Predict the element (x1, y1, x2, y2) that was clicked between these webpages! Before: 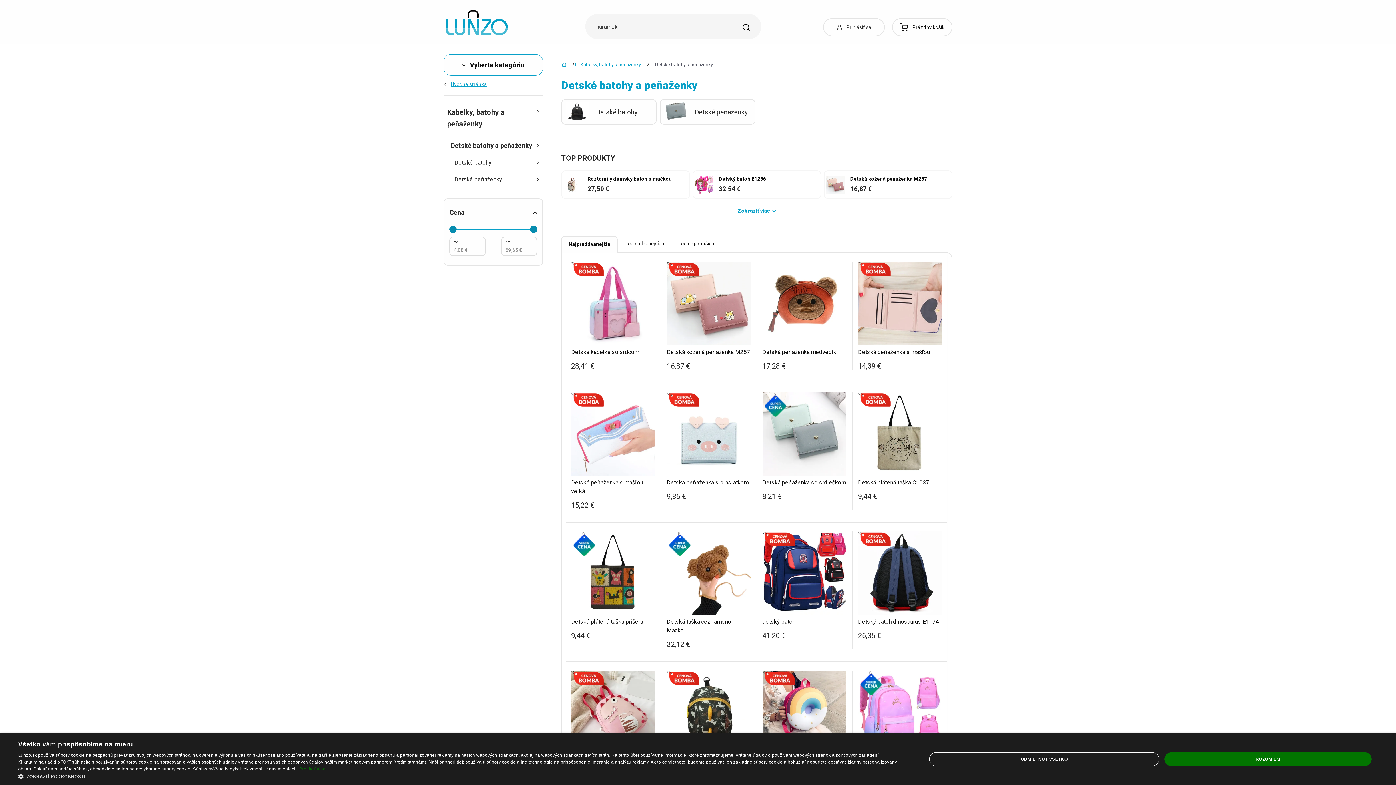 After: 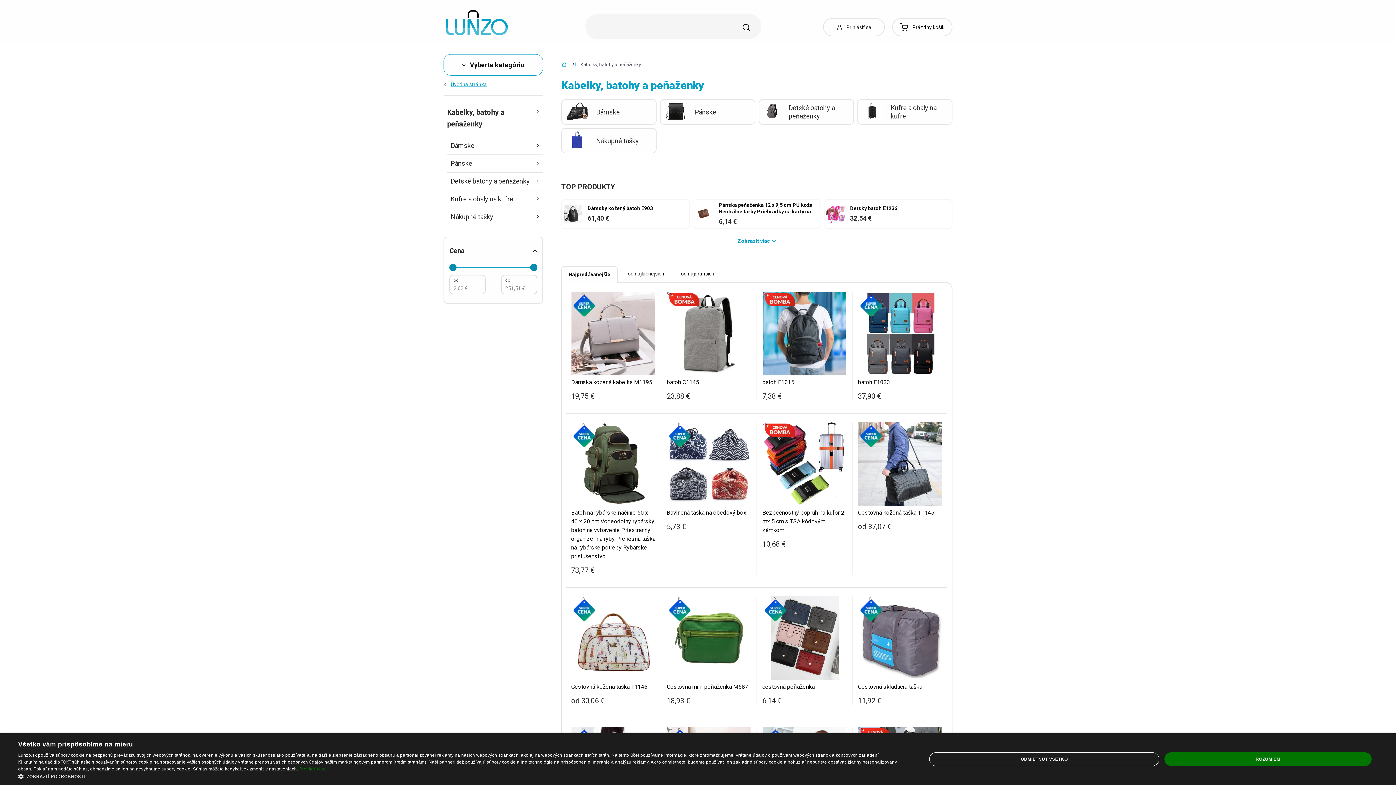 Action: bbox: (443, 102, 543, 133) label: Kabelky, batohy a peňaženky